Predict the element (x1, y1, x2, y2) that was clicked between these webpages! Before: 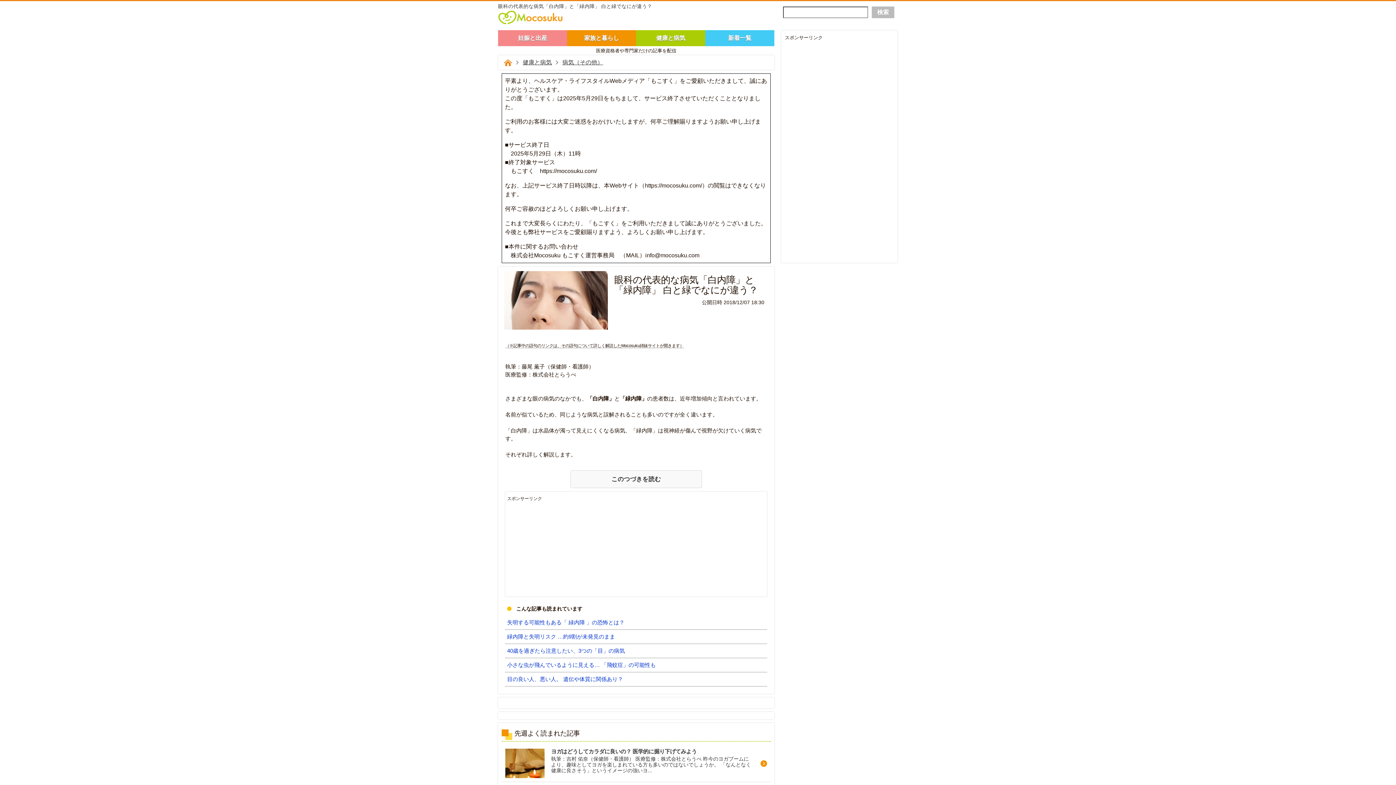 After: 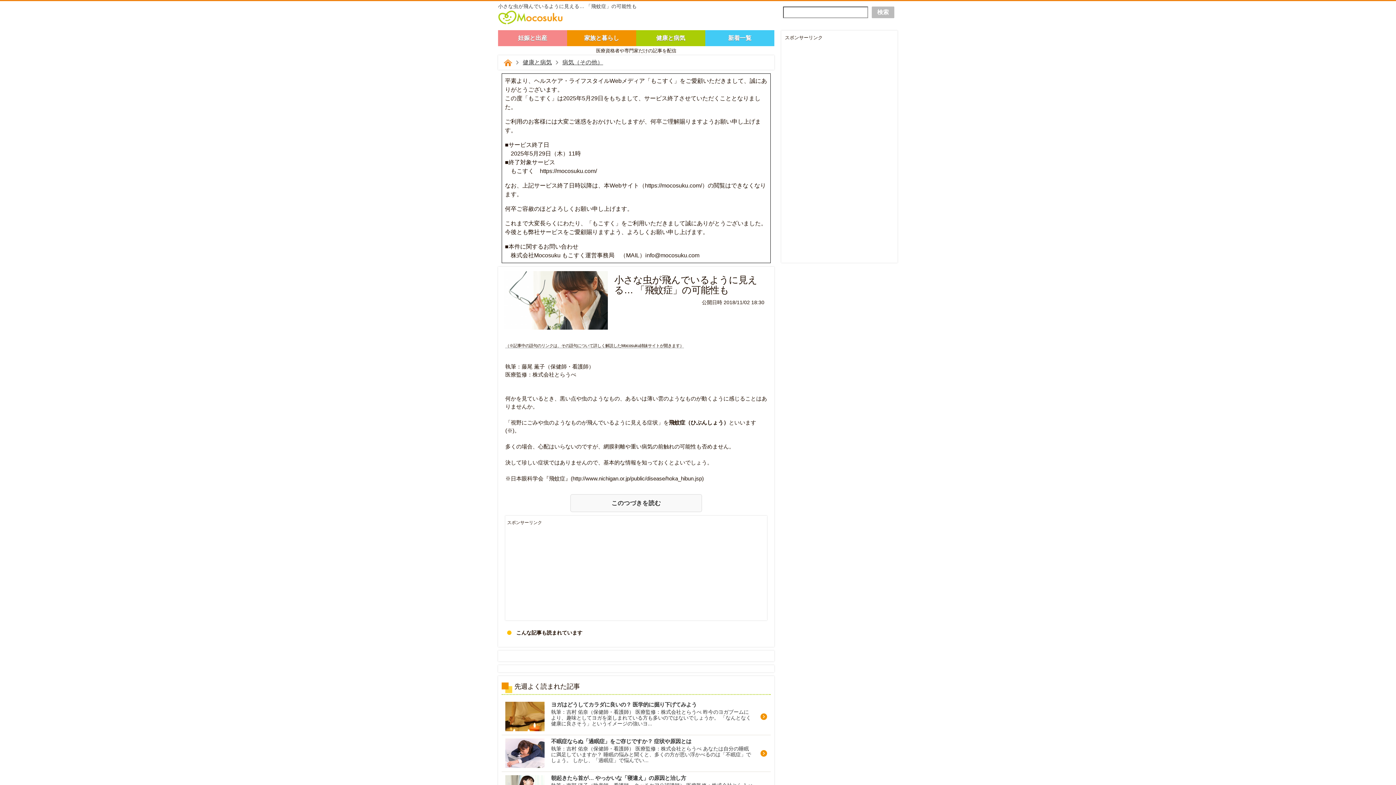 Action: label: 小さな虫が飛んでいるように見える… 「飛蚊症」の可能性も bbox: (505, 658, 767, 672)